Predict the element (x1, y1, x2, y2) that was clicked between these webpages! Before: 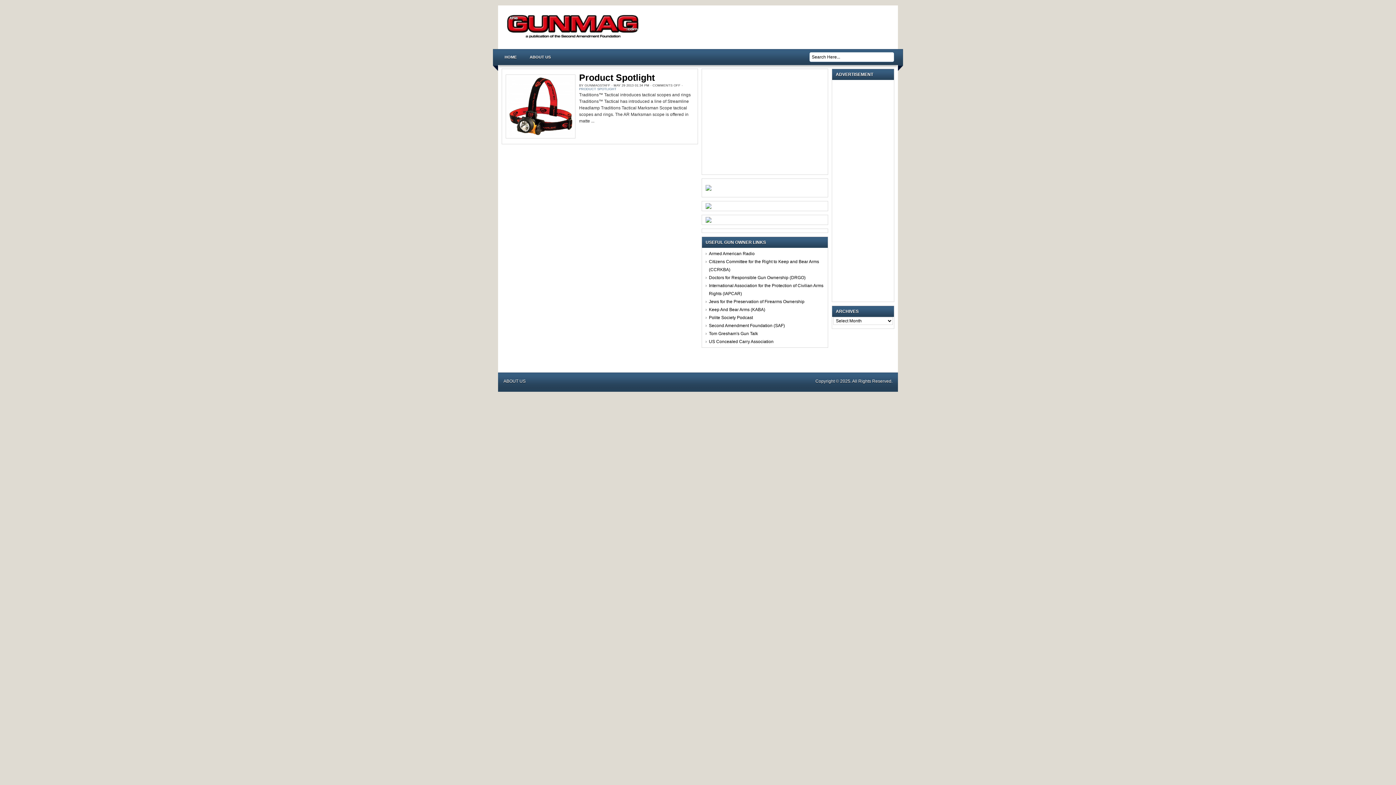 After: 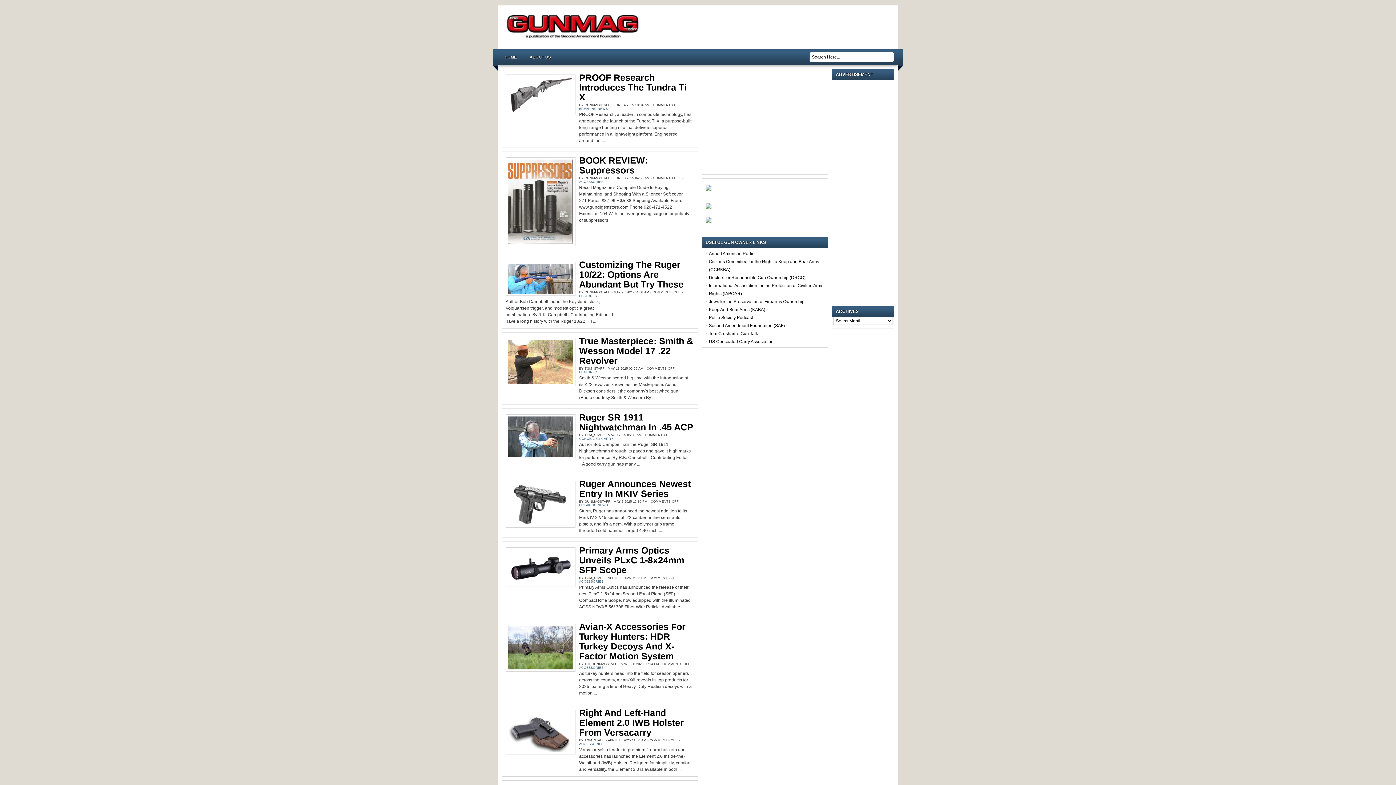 Action: label: PRODUCT SPOTLIGHT bbox: (579, 87, 616, 90)